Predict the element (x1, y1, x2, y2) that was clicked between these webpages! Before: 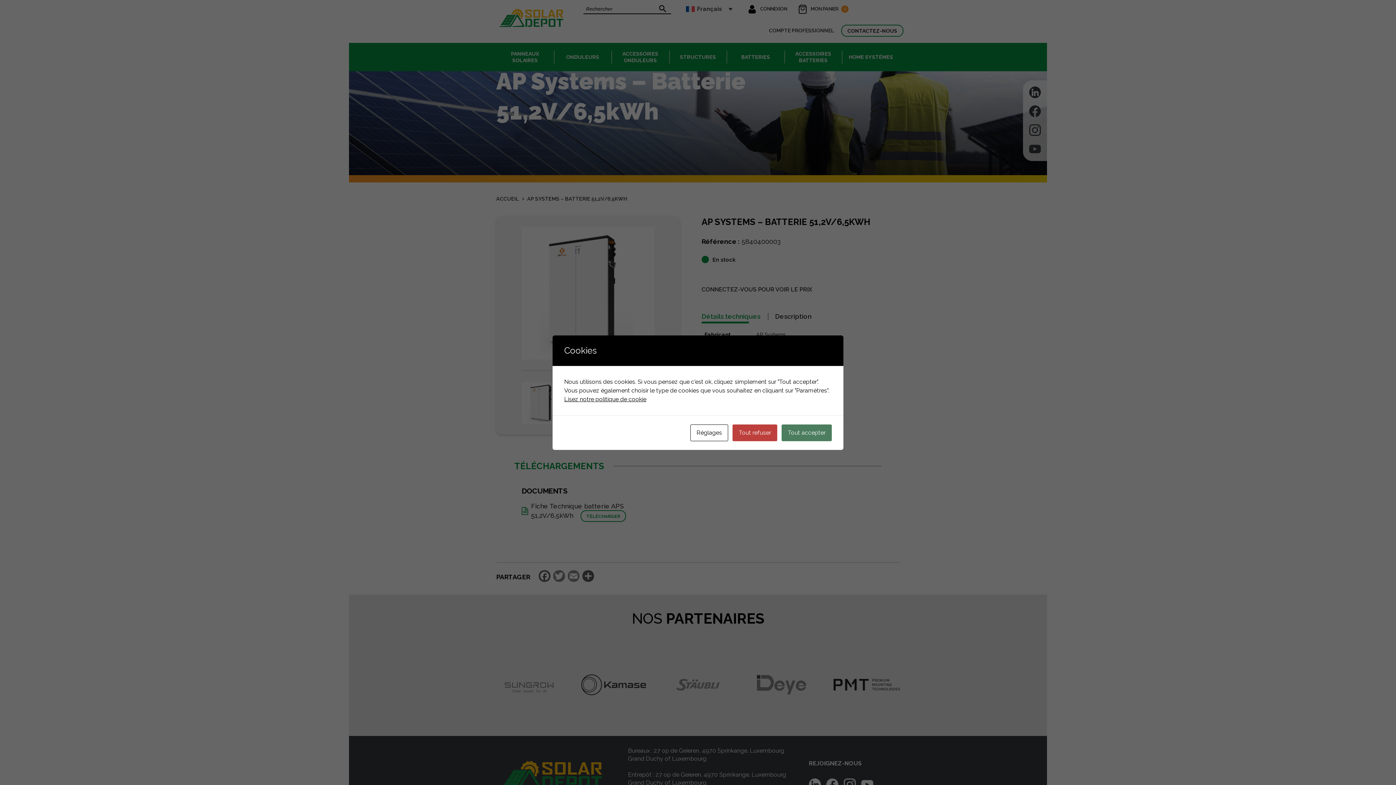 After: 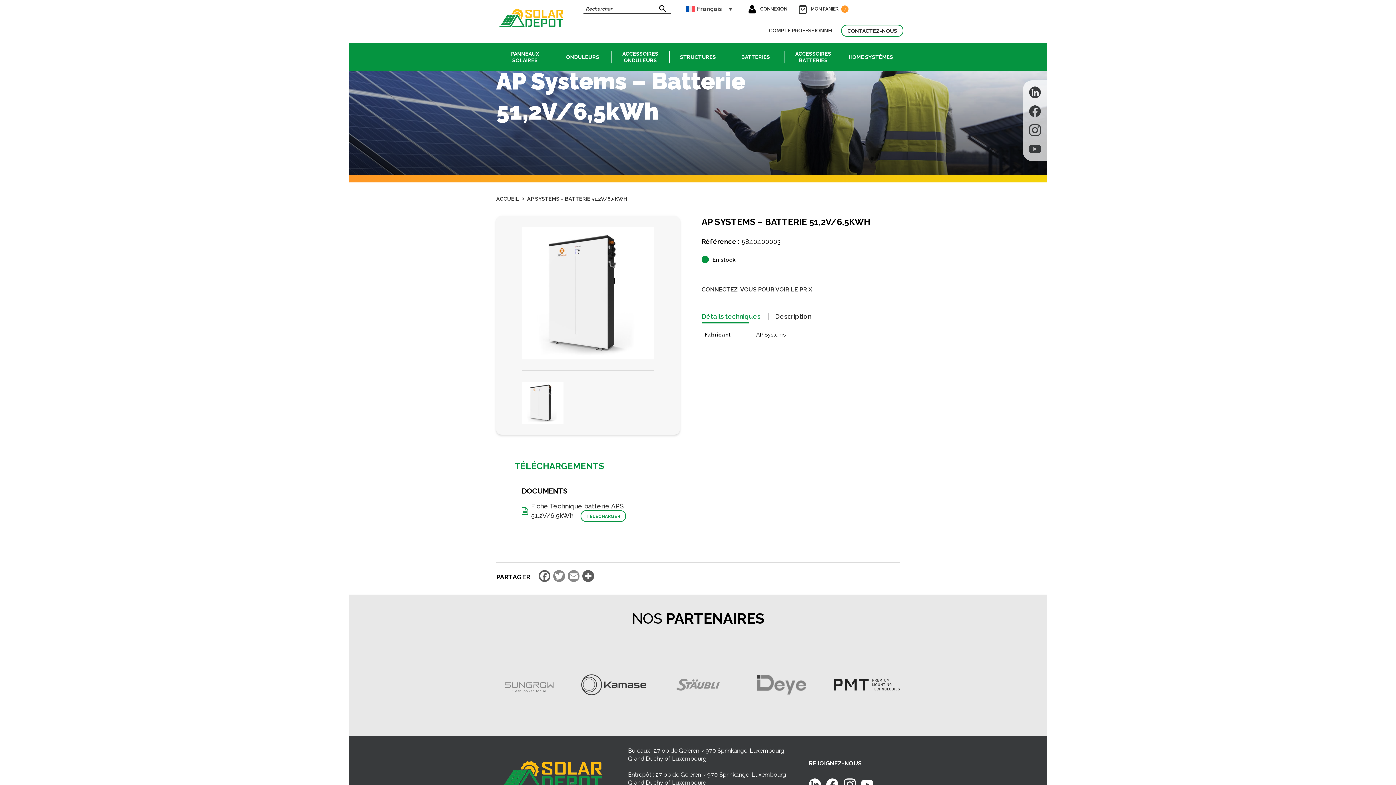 Action: bbox: (781, 424, 832, 441) label: Tout accepter